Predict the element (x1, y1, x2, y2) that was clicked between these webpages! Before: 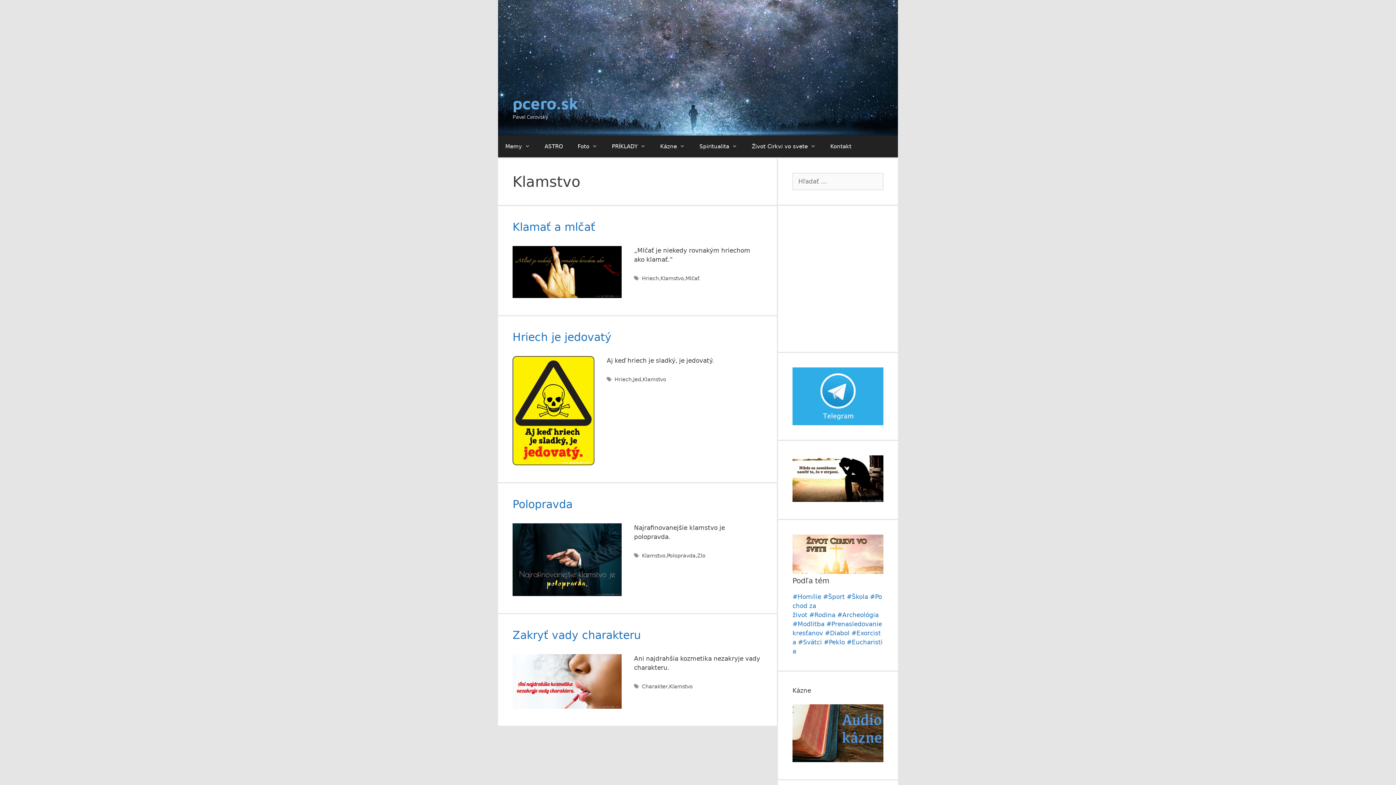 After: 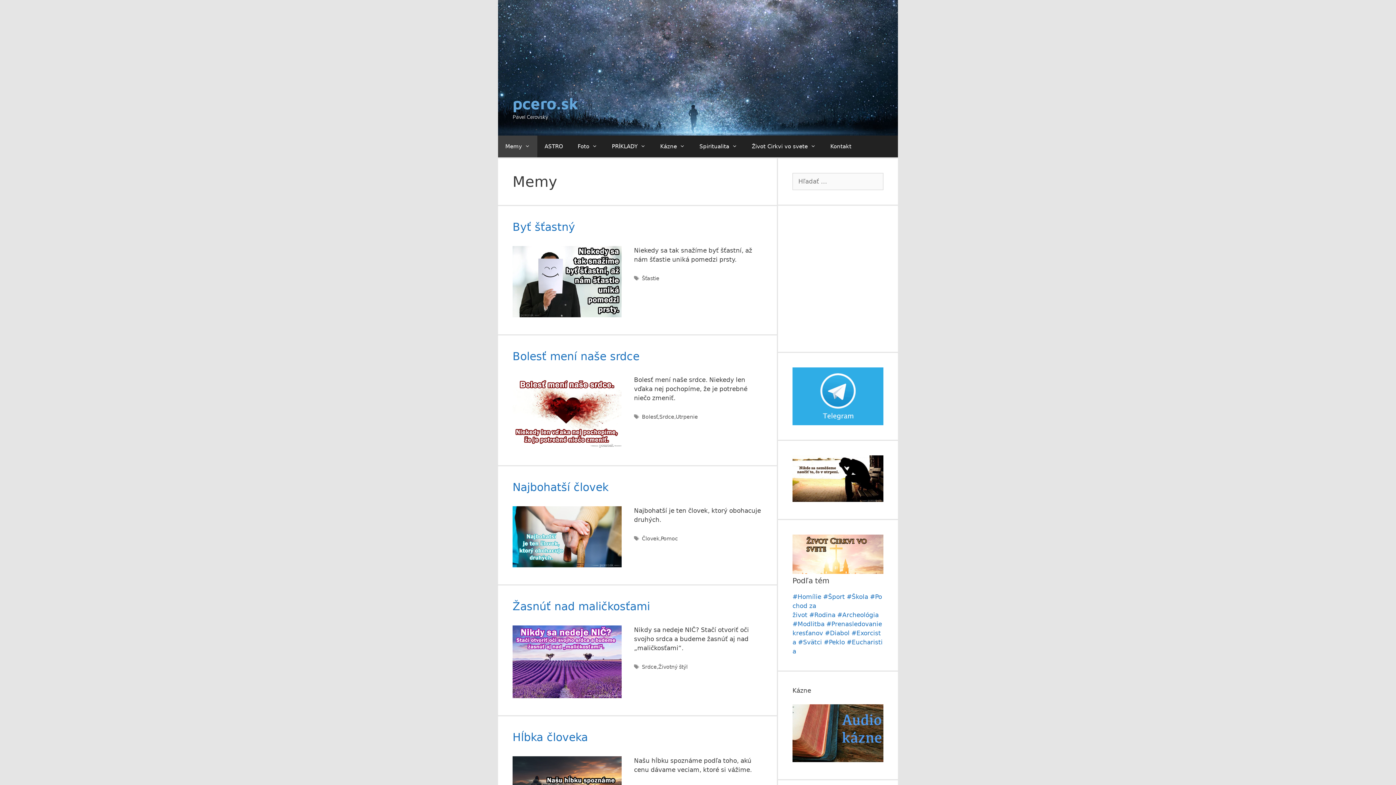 Action: bbox: (498, 135, 537, 157) label: Memy